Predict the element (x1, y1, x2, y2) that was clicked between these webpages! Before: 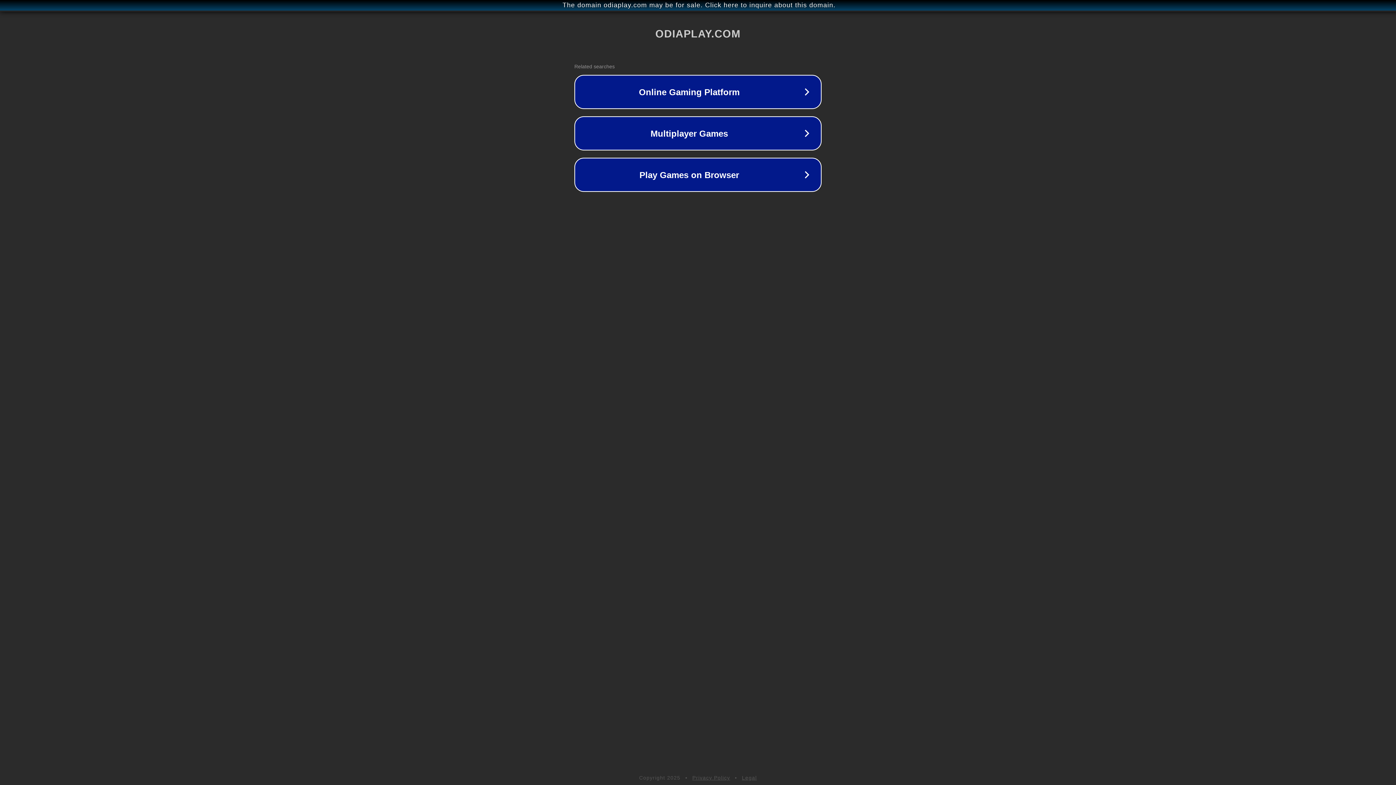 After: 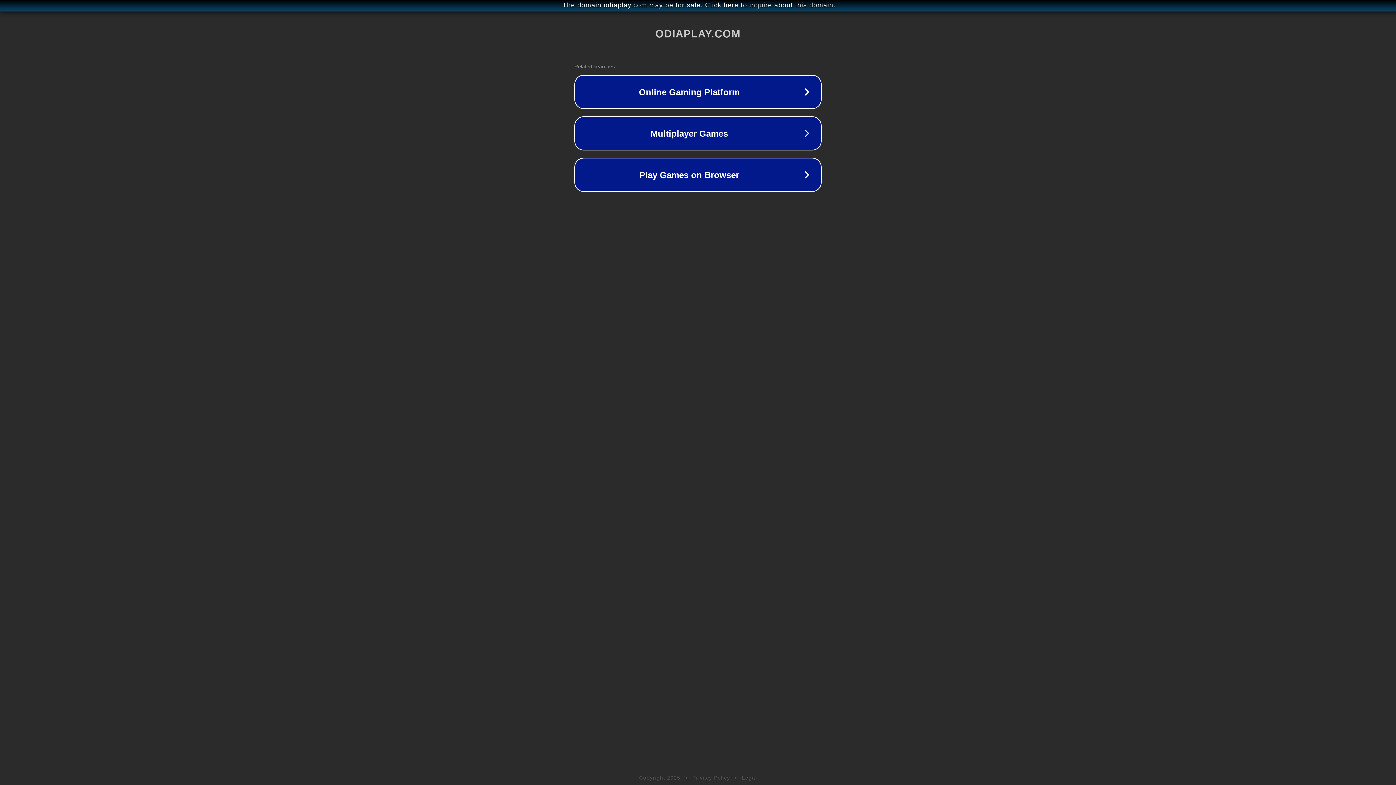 Action: bbox: (742, 775, 757, 781) label: Legal